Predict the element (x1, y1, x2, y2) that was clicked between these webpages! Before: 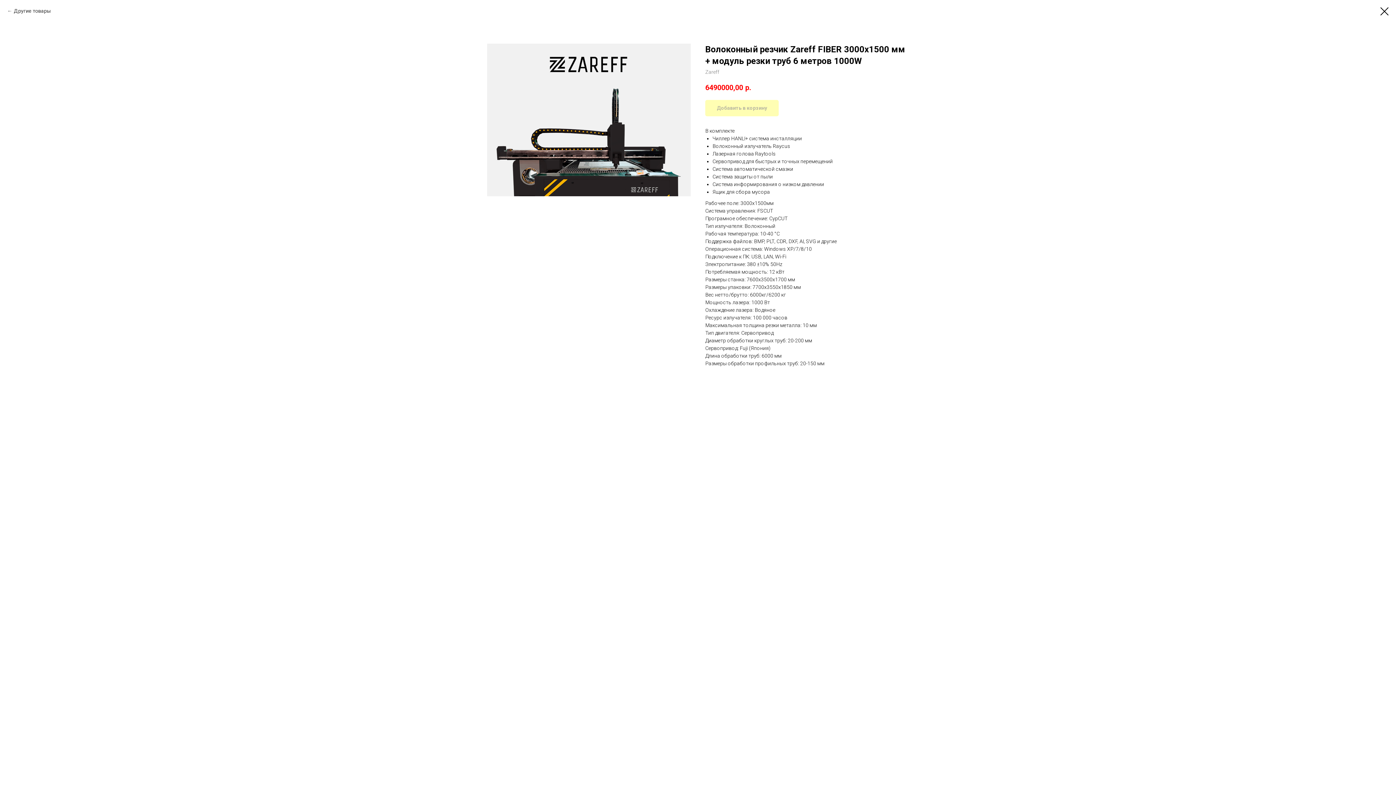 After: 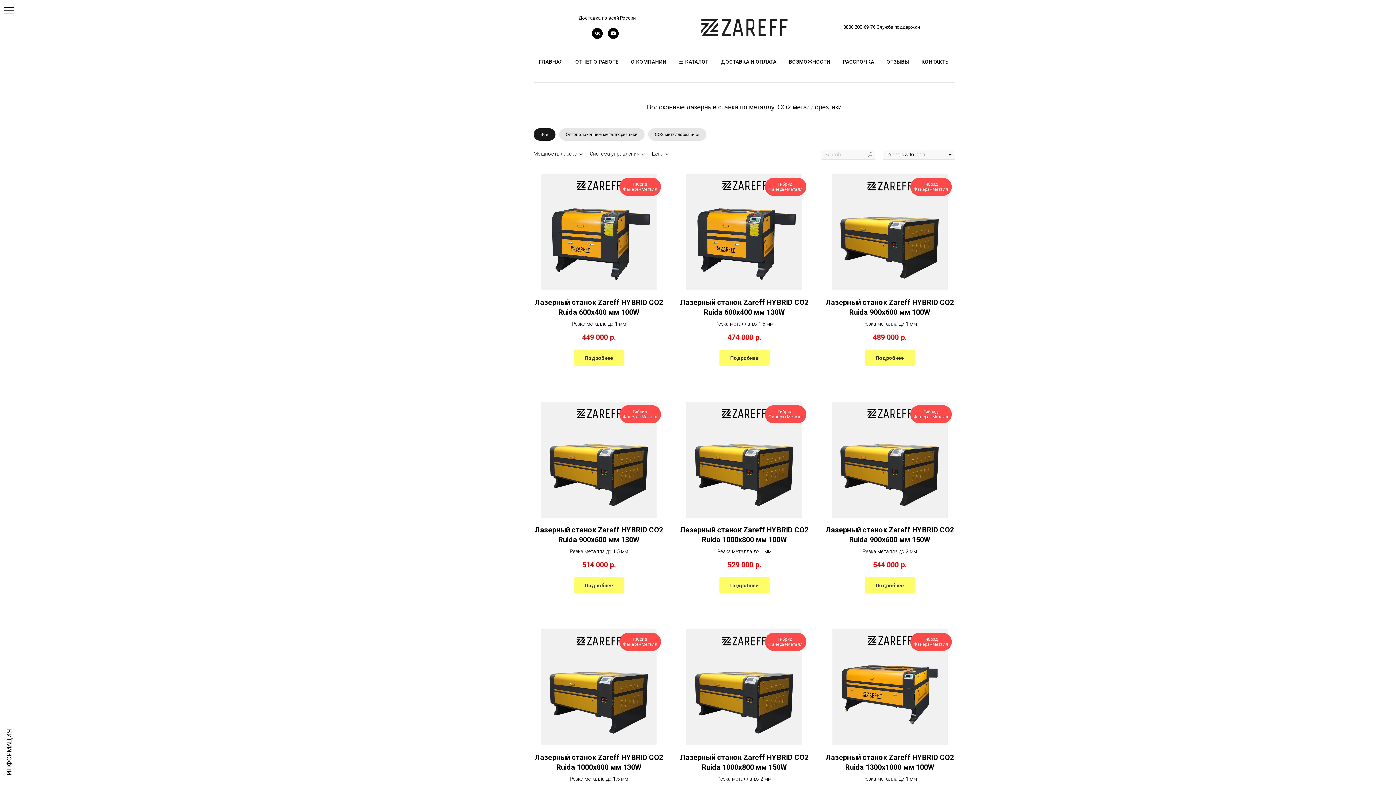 Action: label: Другие товары bbox: (7, 7, 50, 14)